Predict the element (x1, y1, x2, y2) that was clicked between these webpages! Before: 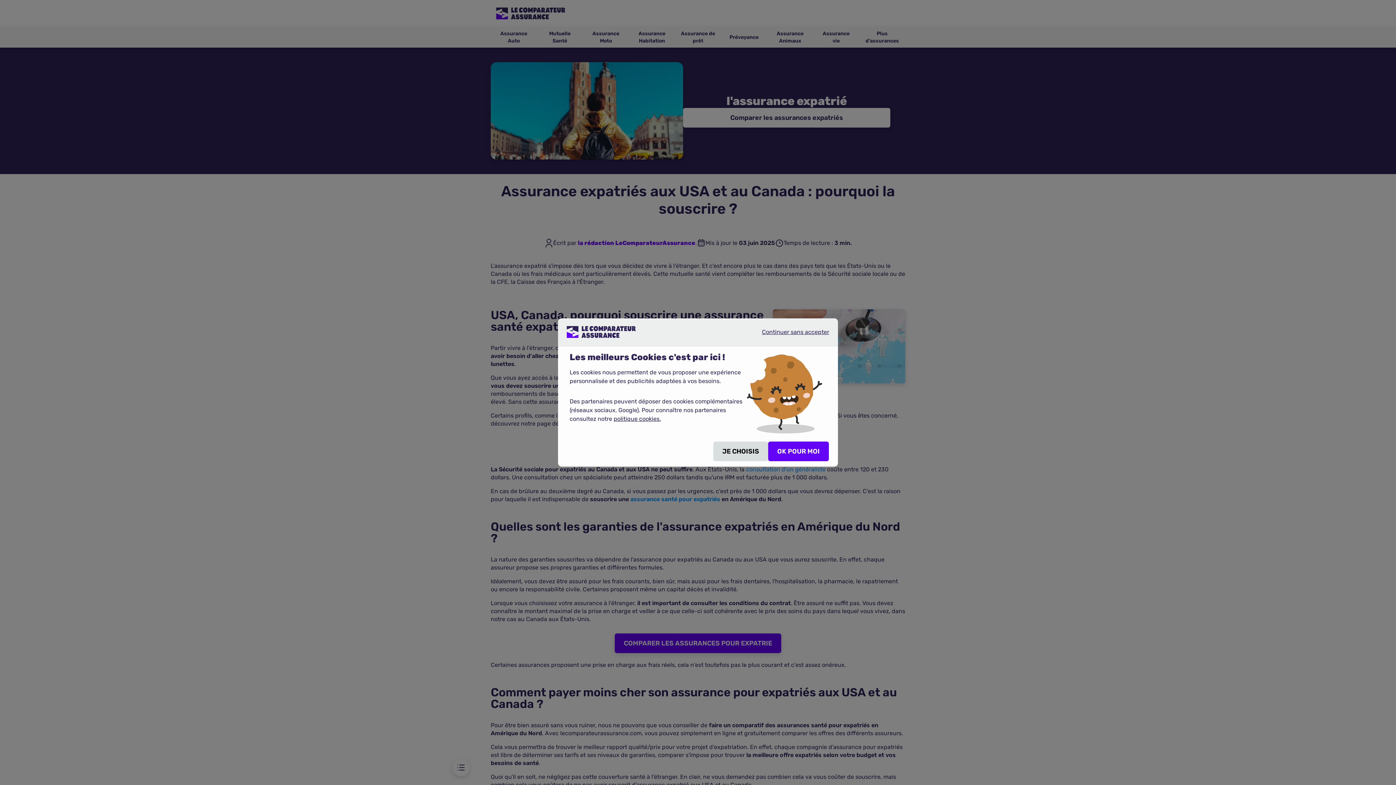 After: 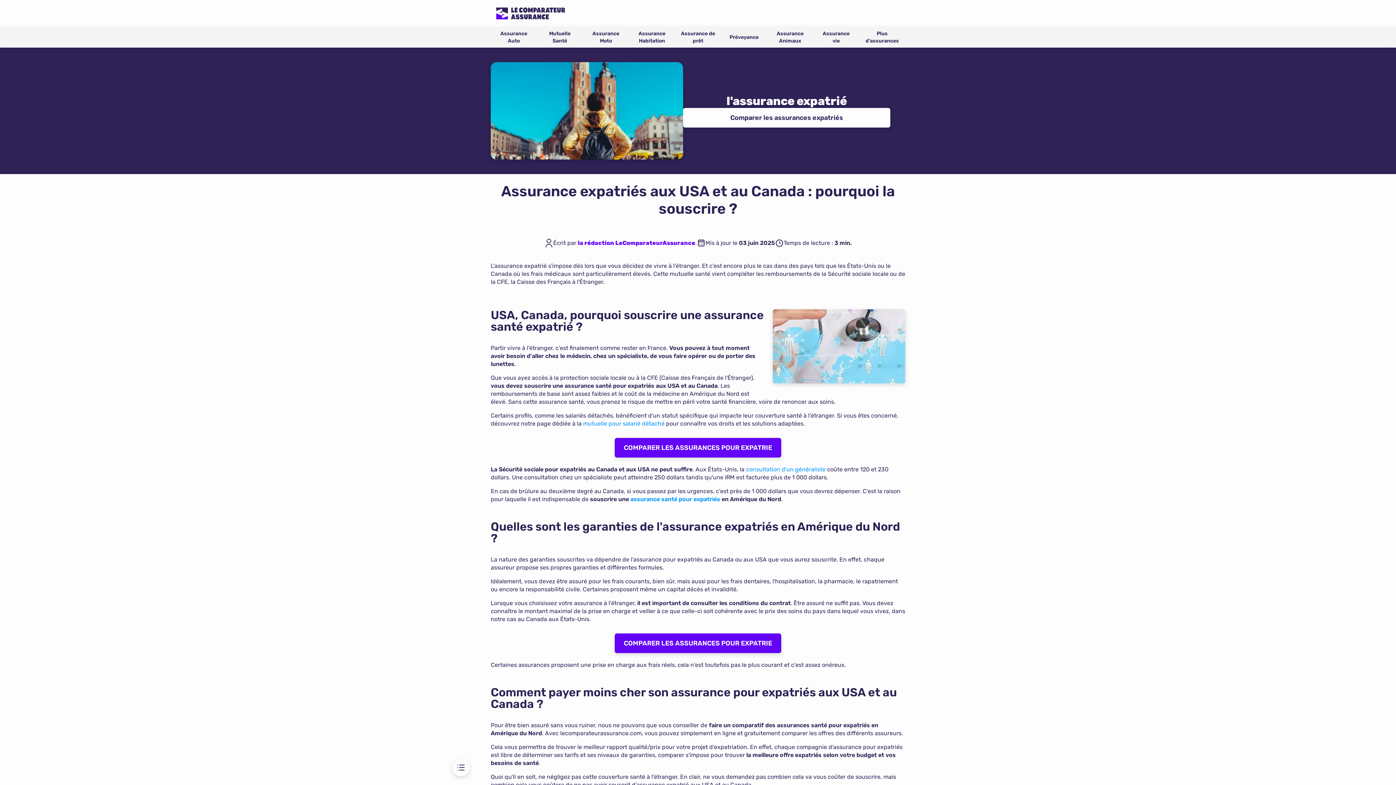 Action: label: Continuer sans accepter bbox: (741, 325, 838, 344)